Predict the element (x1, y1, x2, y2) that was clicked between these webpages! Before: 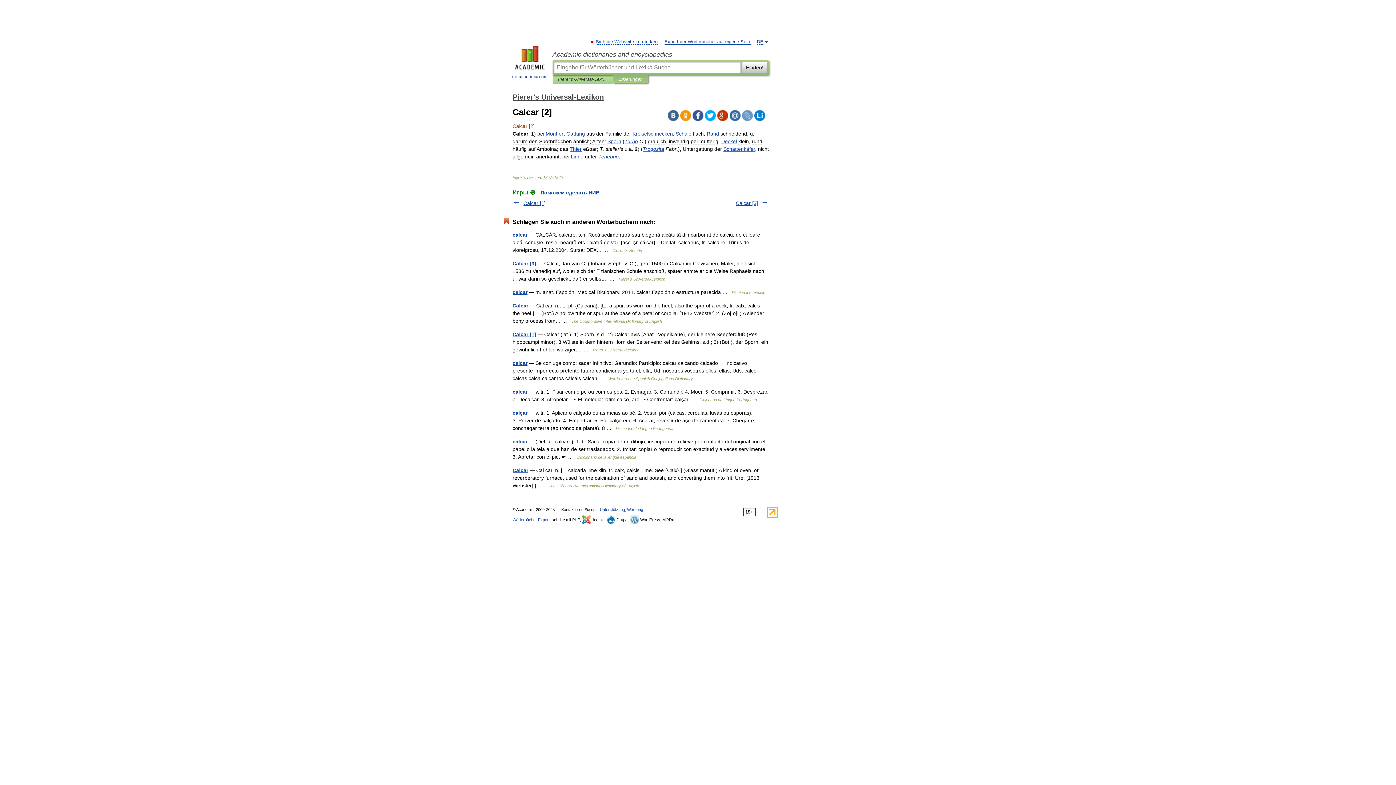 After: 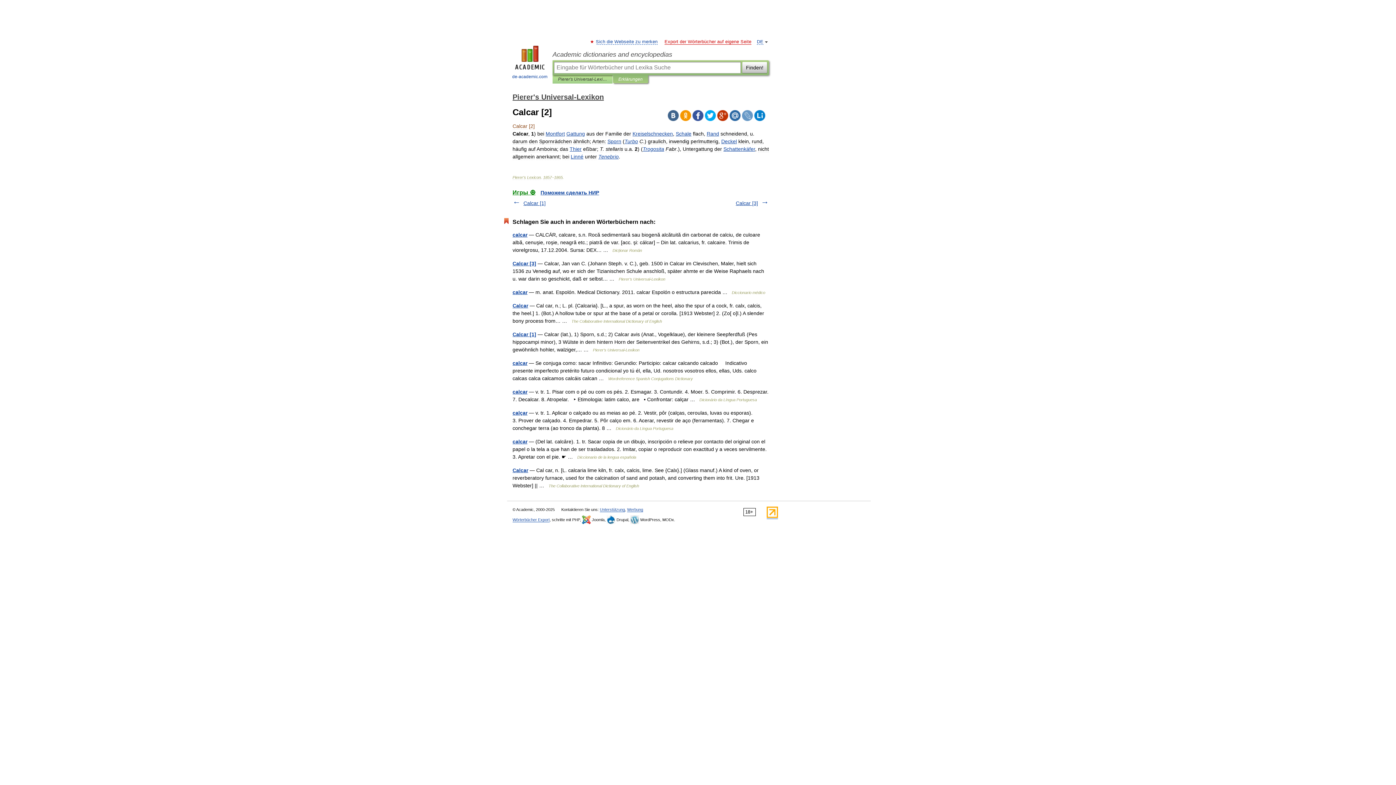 Action: label: Export der Wörterbücher auf eigene Seite bbox: (664, 39, 751, 44)